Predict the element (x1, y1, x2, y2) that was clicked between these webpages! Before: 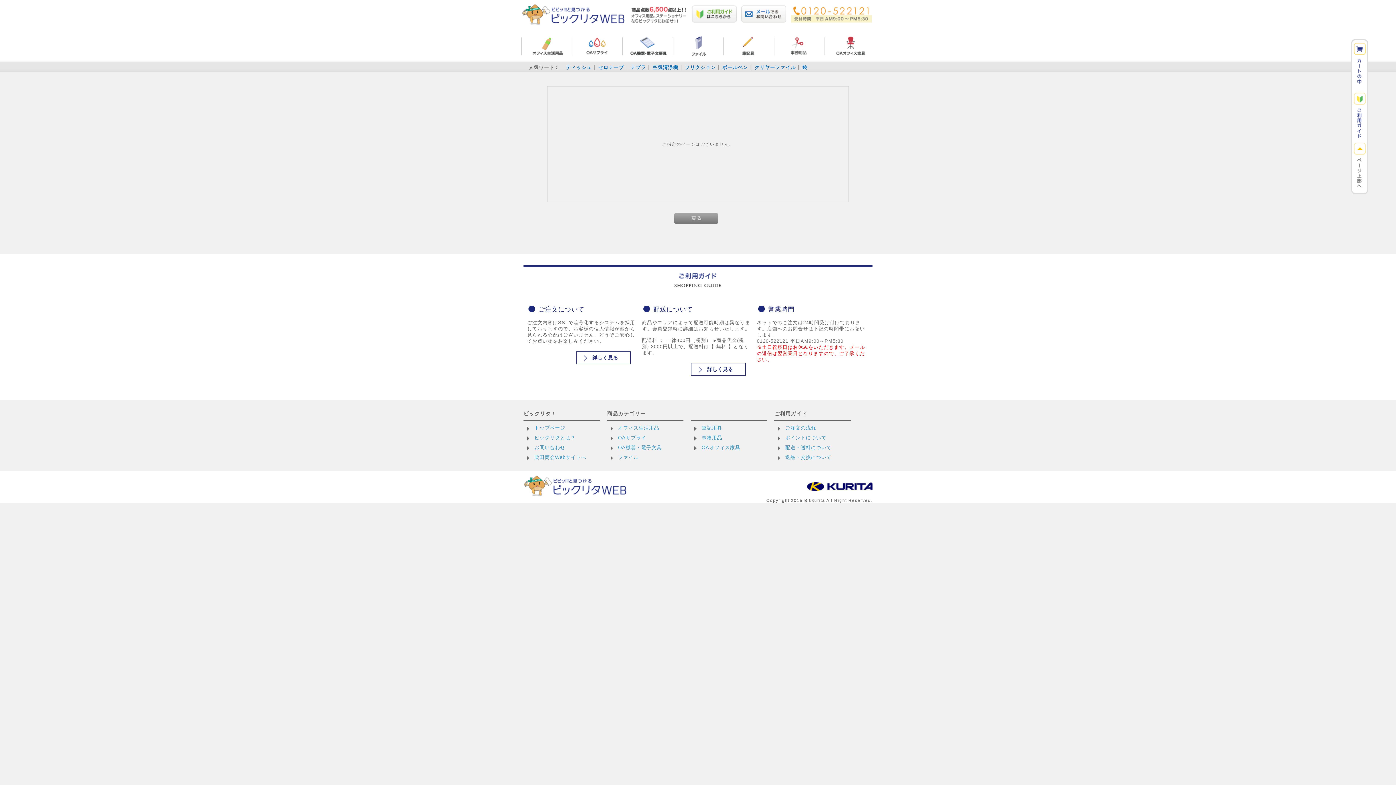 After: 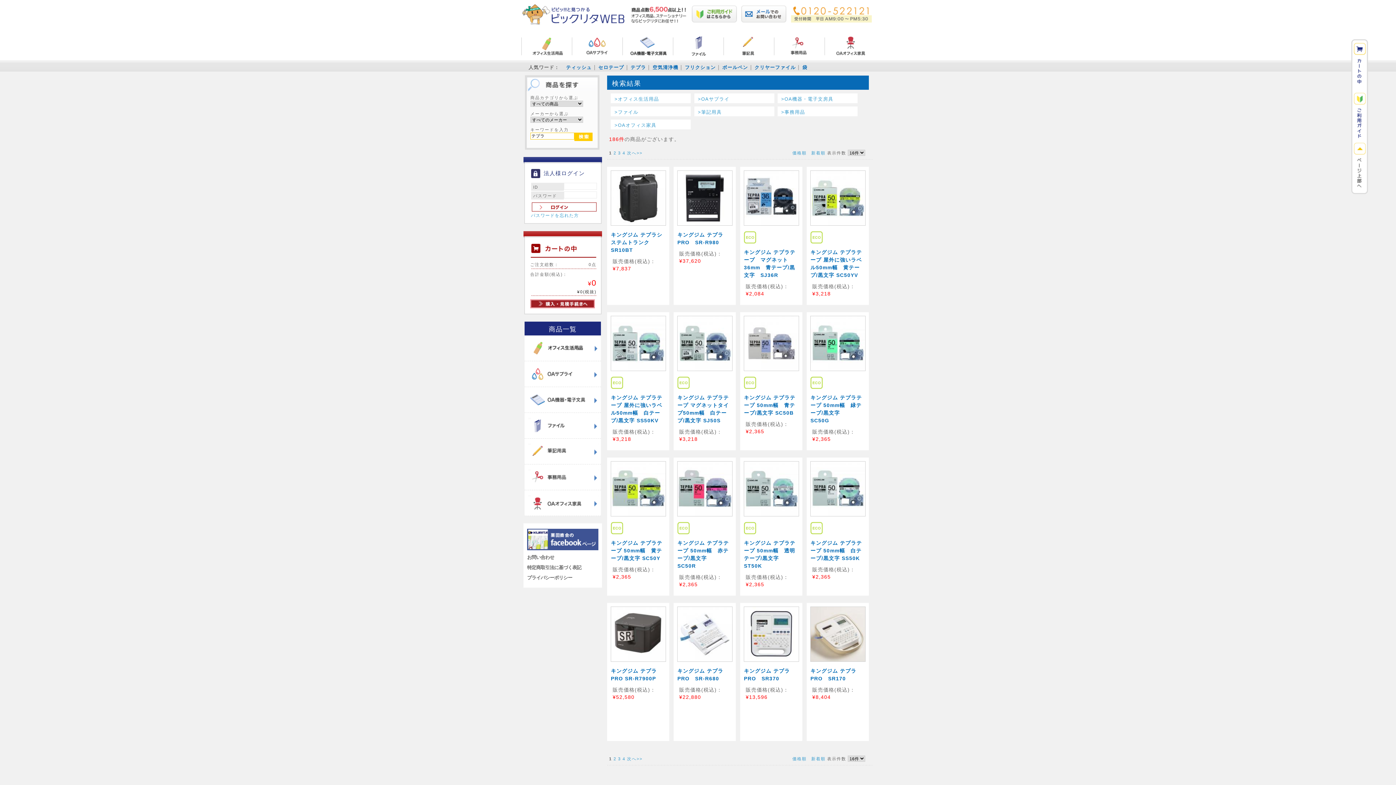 Action: label: テプラ bbox: (630, 64, 646, 70)